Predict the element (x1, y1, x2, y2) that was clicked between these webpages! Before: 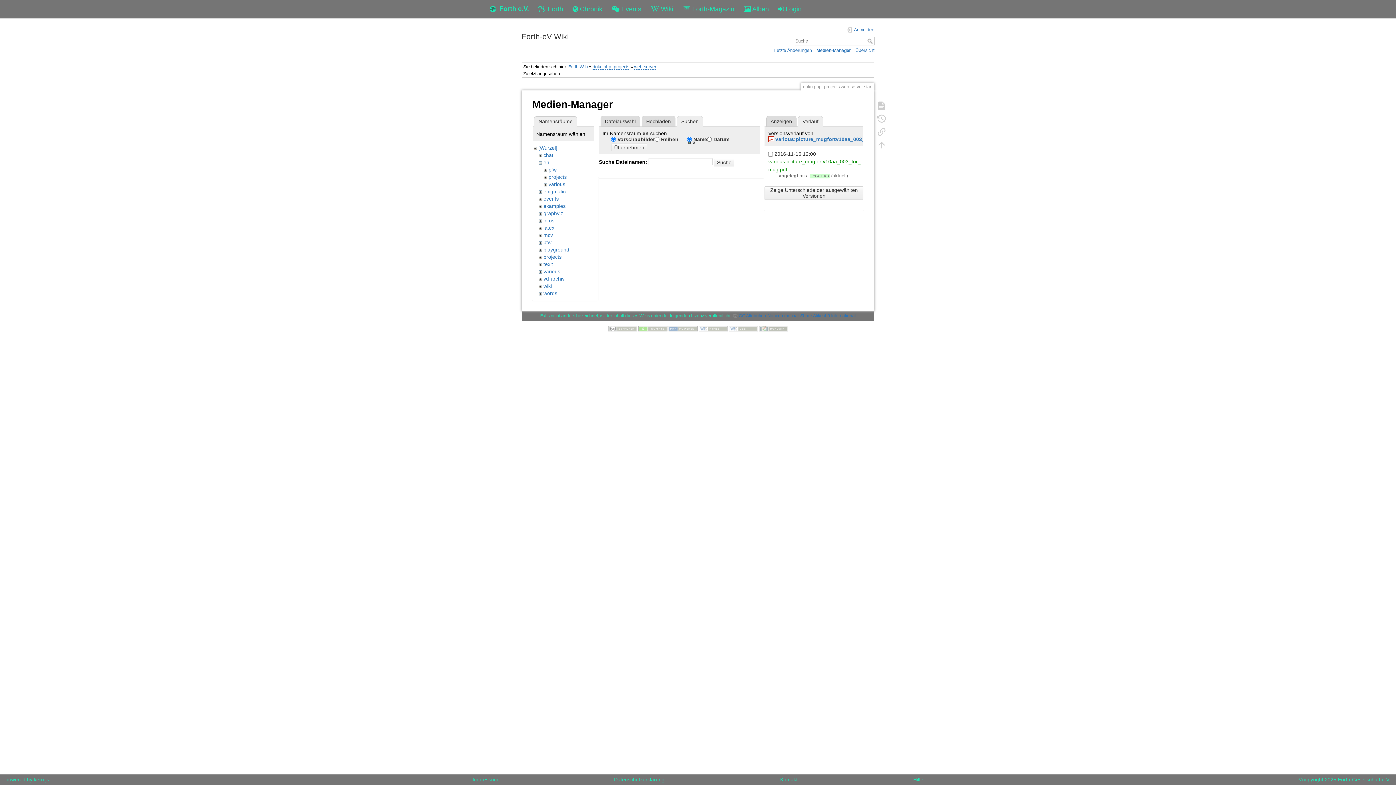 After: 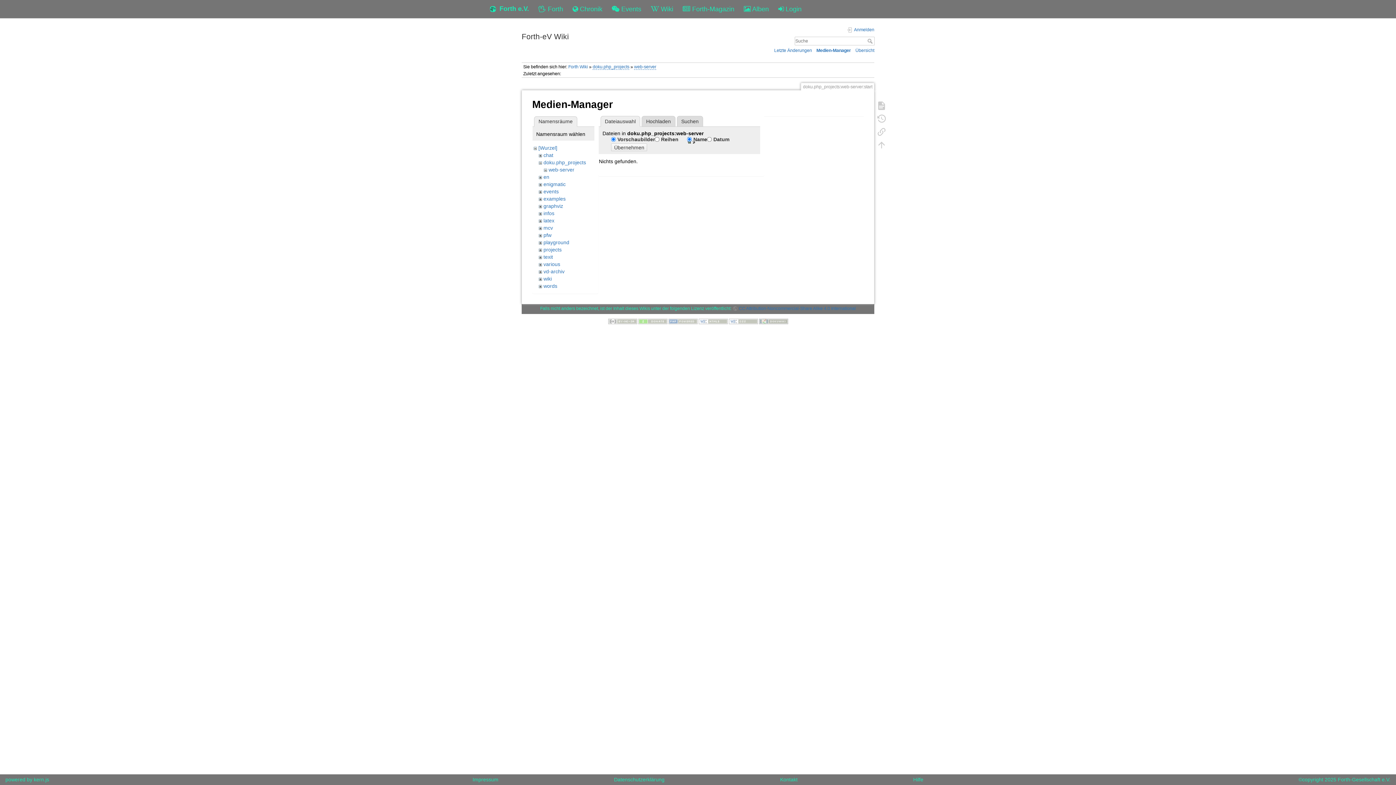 Action: bbox: (816, 48, 851, 53) label: Medien-Manager